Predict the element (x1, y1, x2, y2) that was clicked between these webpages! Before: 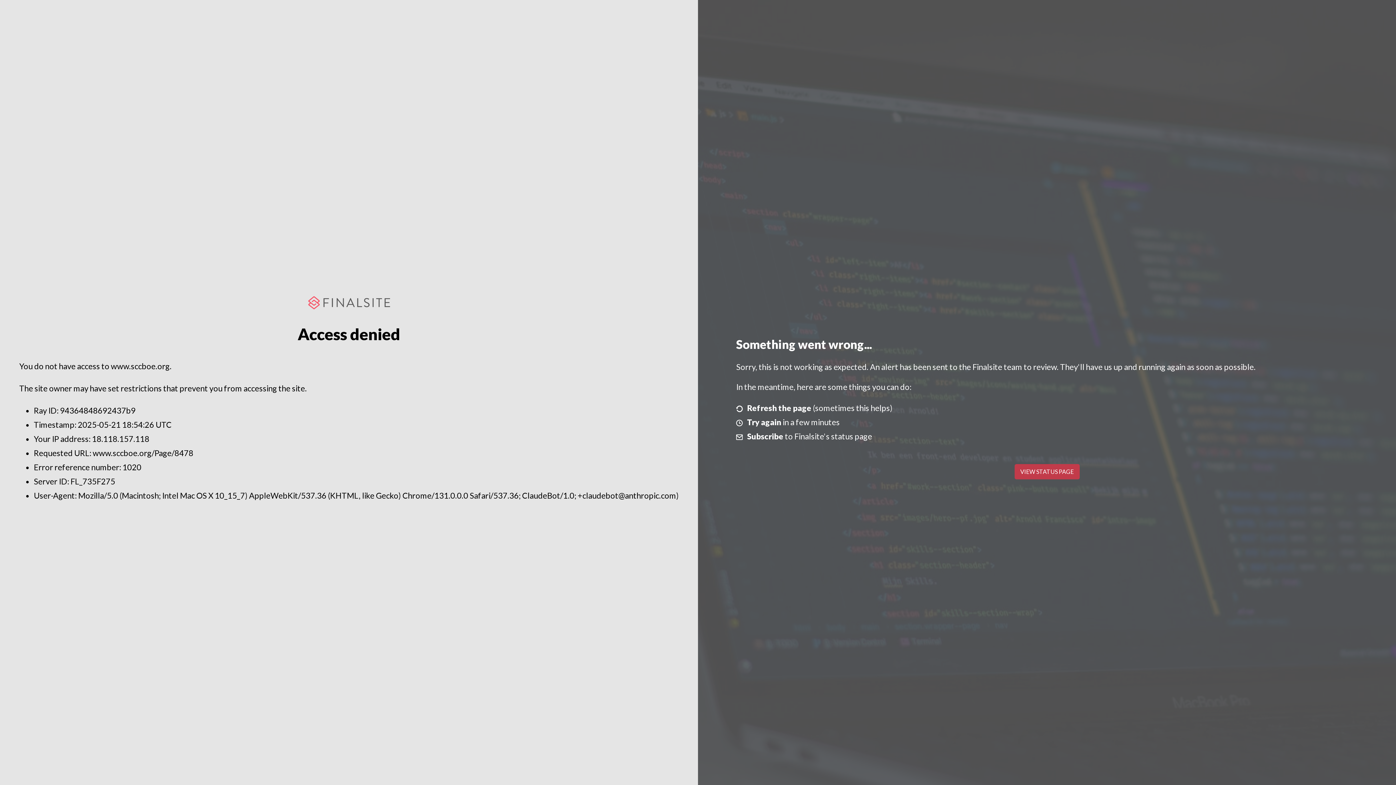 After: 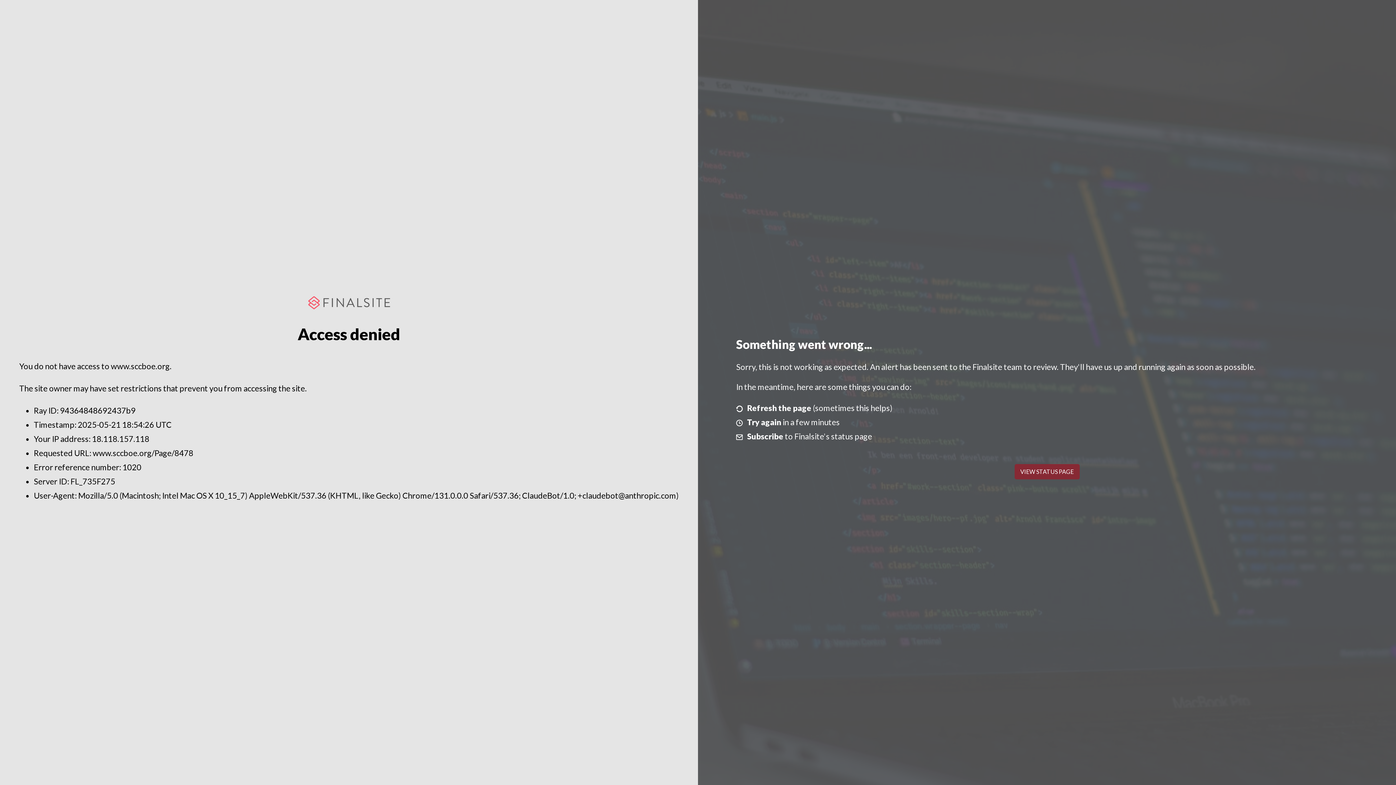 Action: label: VIEW STATUS PAGE bbox: (1014, 464, 1079, 479)